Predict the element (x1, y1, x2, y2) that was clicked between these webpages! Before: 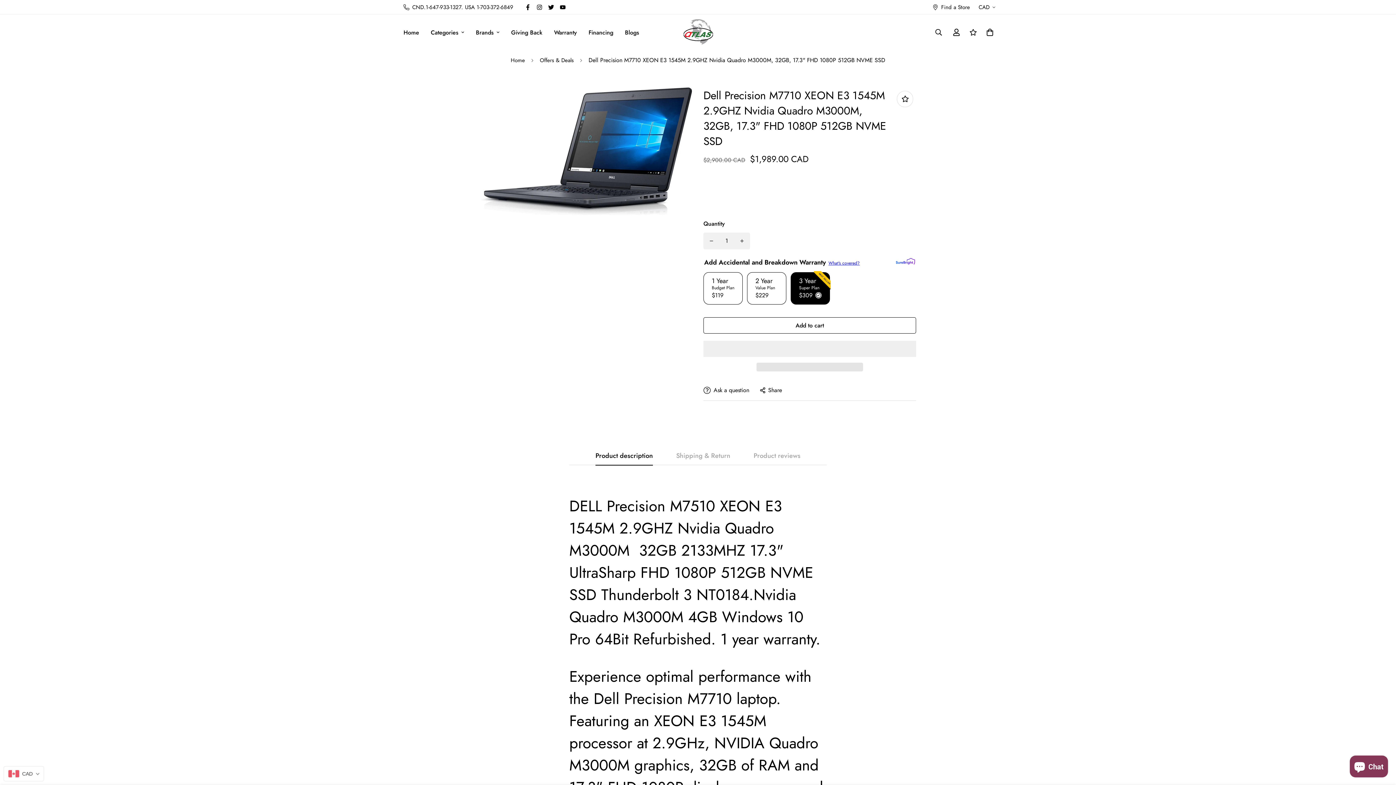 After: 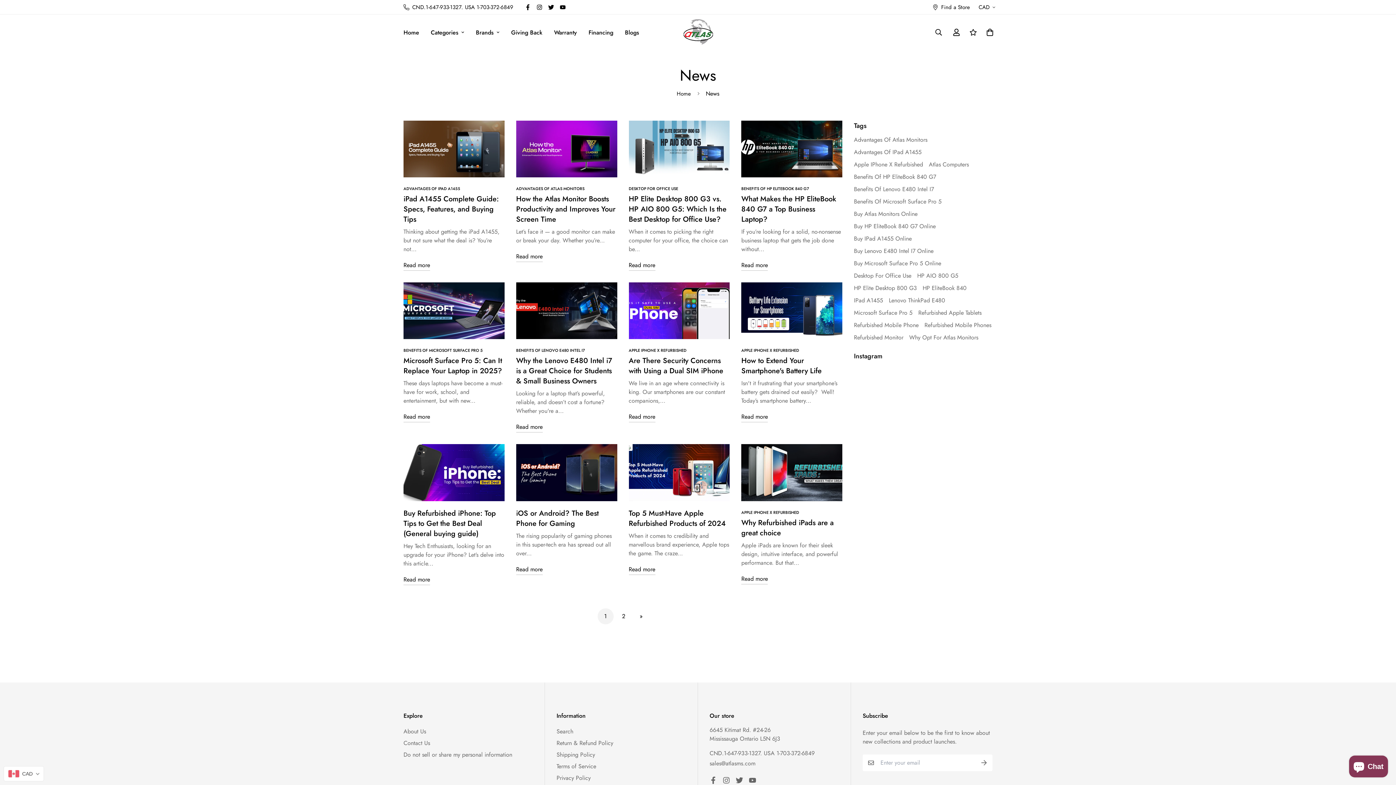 Action: label: Blogs bbox: (619, 20, 645, 43)